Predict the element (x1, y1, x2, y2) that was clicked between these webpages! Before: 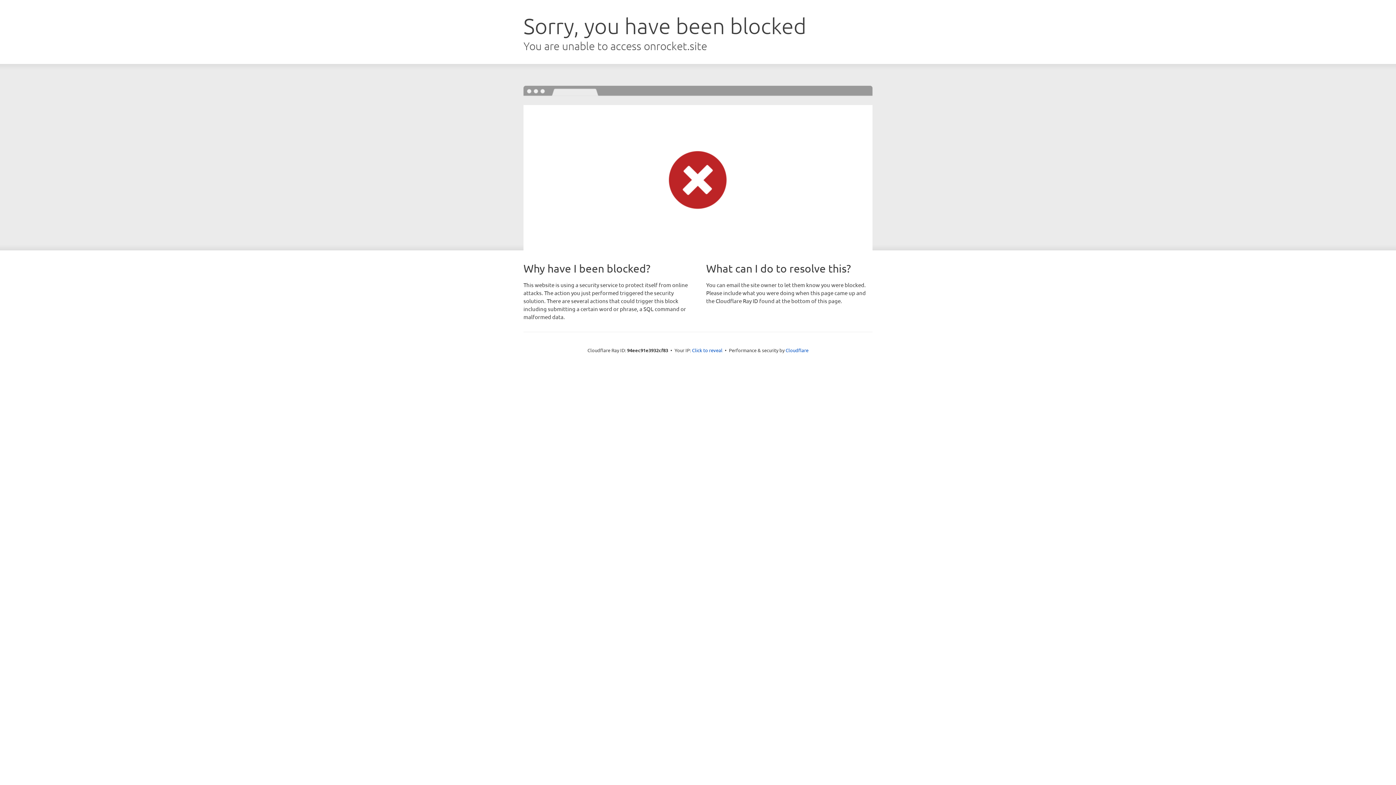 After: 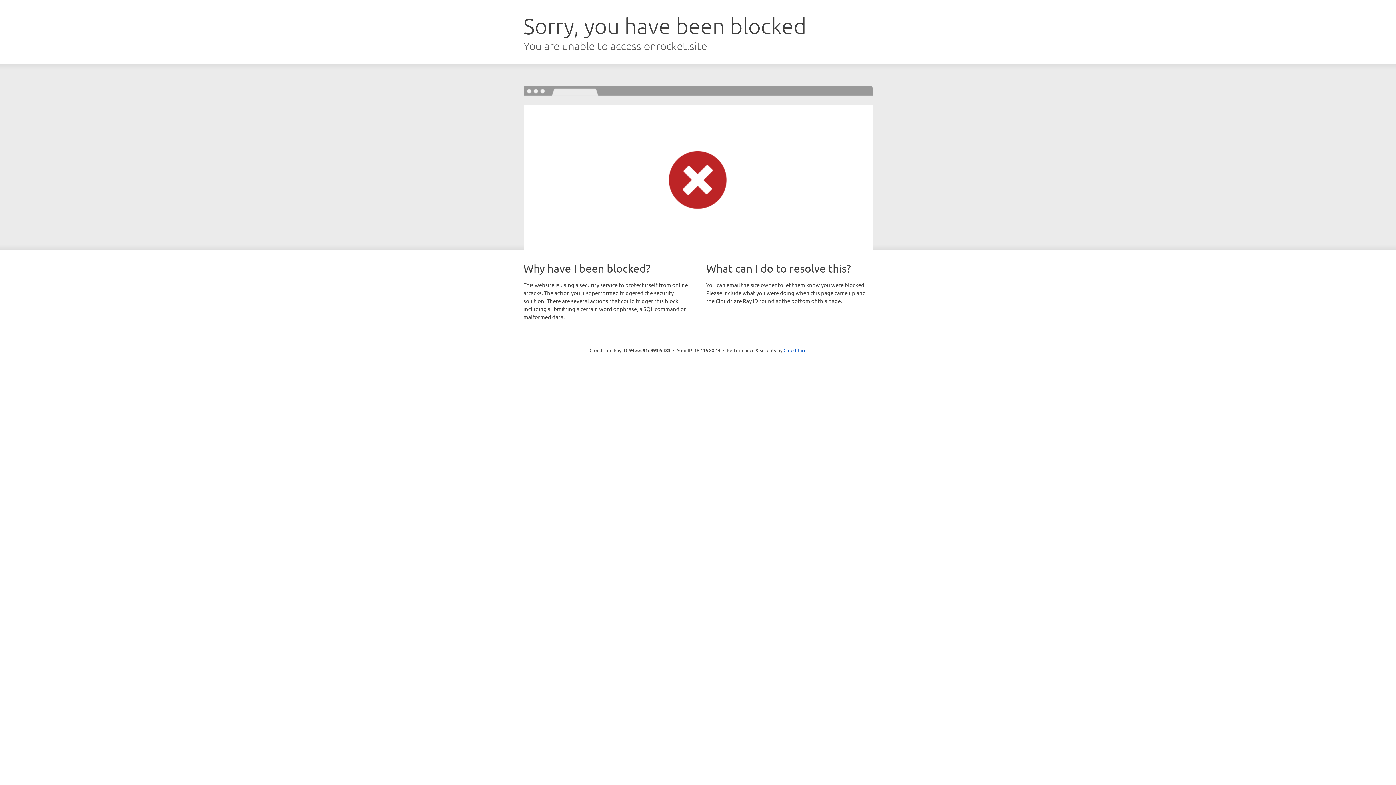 Action: bbox: (692, 346, 722, 353) label: Click to reveal